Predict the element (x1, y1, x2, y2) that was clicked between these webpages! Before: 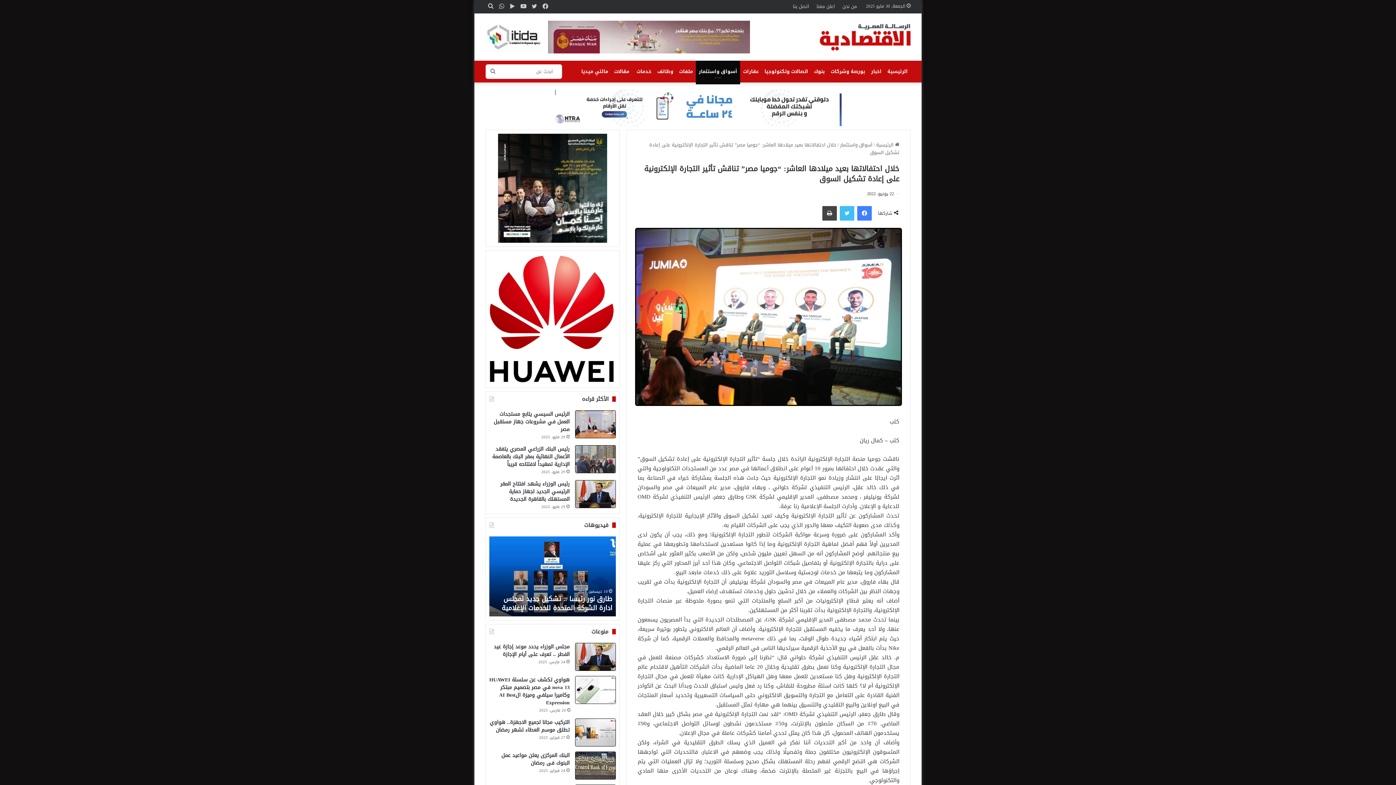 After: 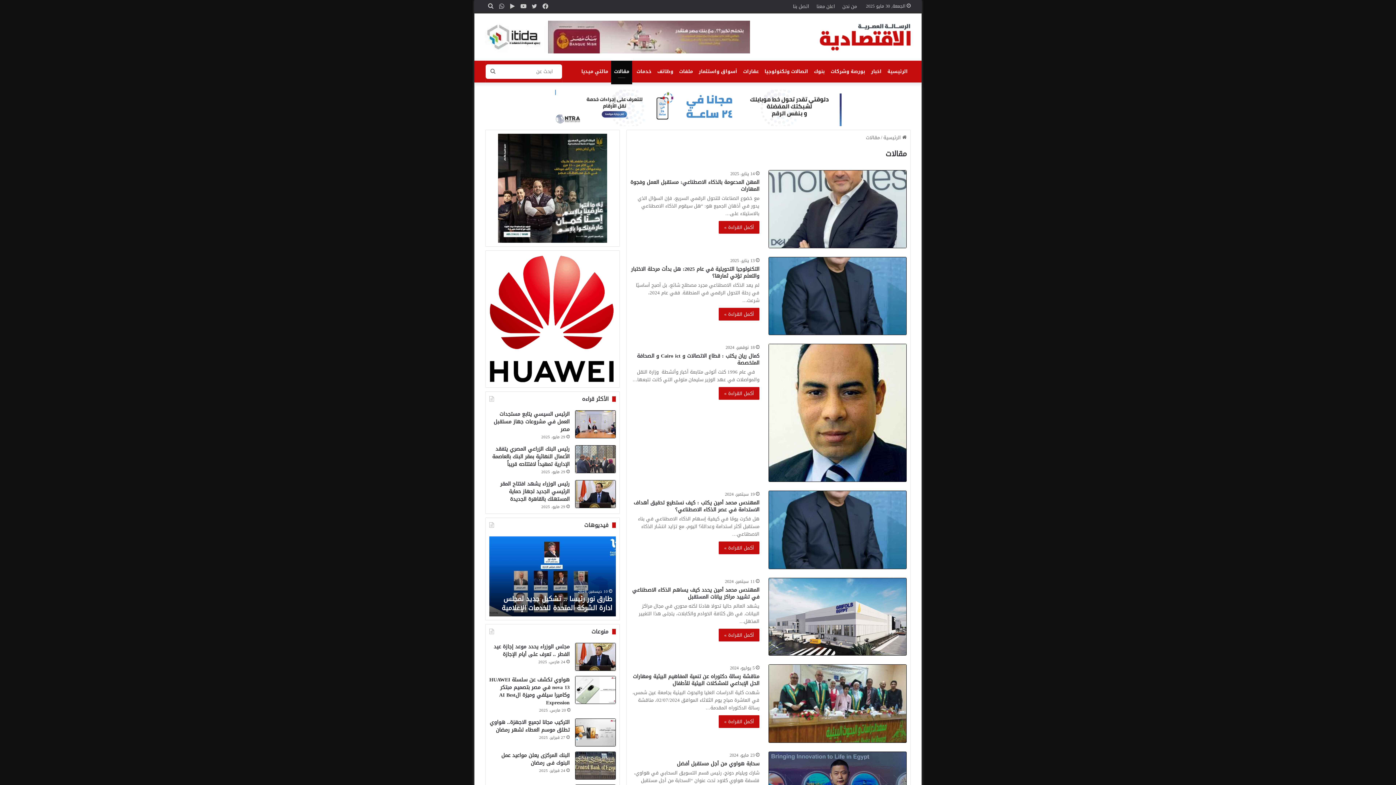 Action: bbox: (611, 60, 632, 82) label: مقالات